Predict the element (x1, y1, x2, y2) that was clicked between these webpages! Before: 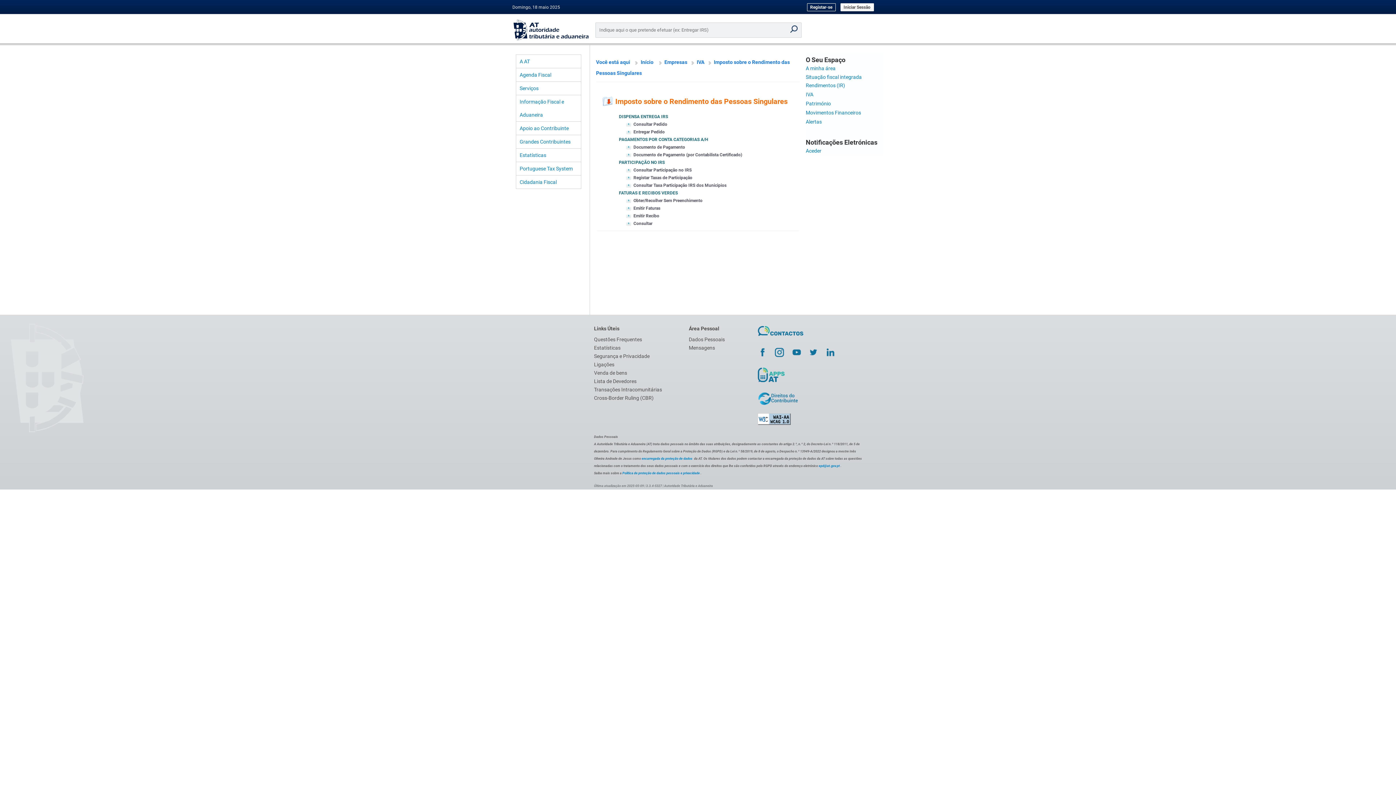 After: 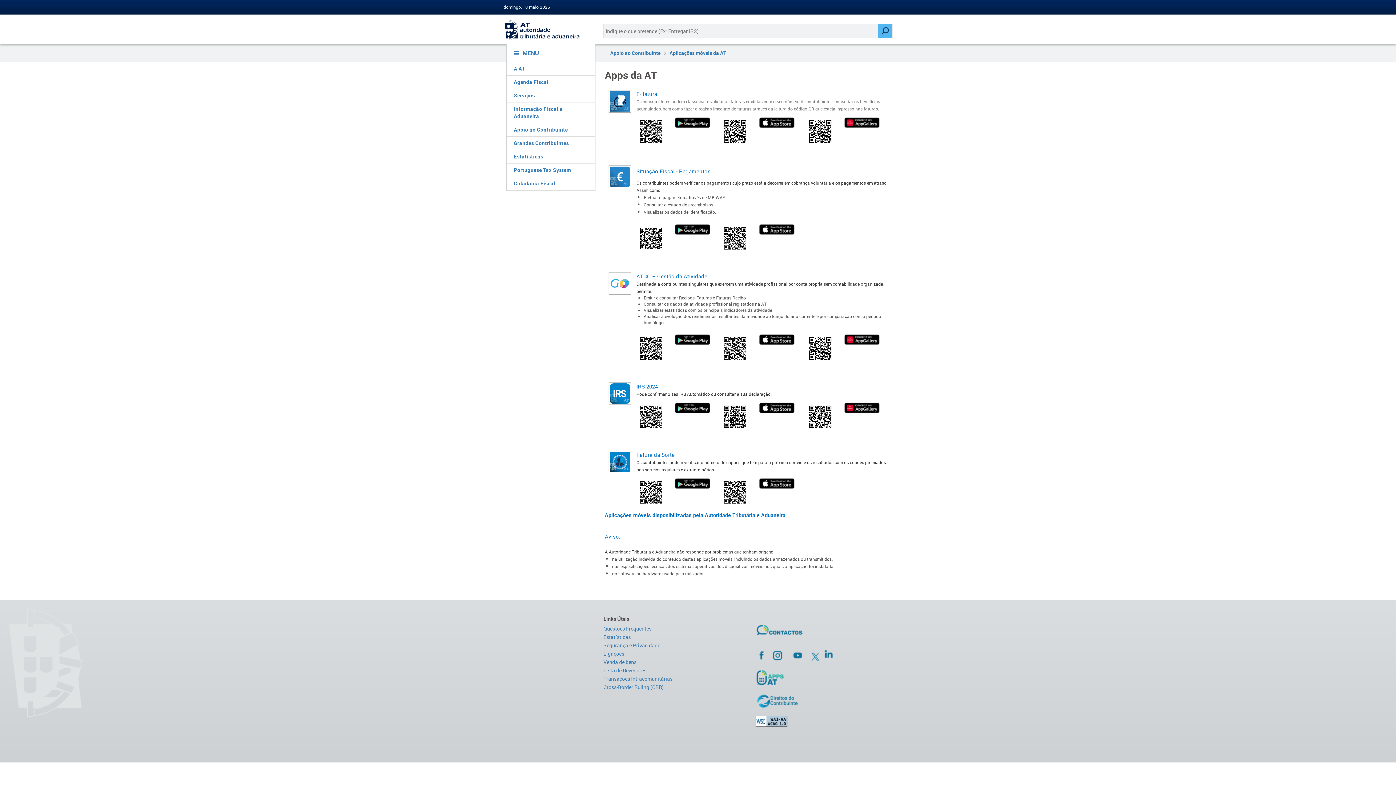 Action: bbox: (756, 379, 785, 385)